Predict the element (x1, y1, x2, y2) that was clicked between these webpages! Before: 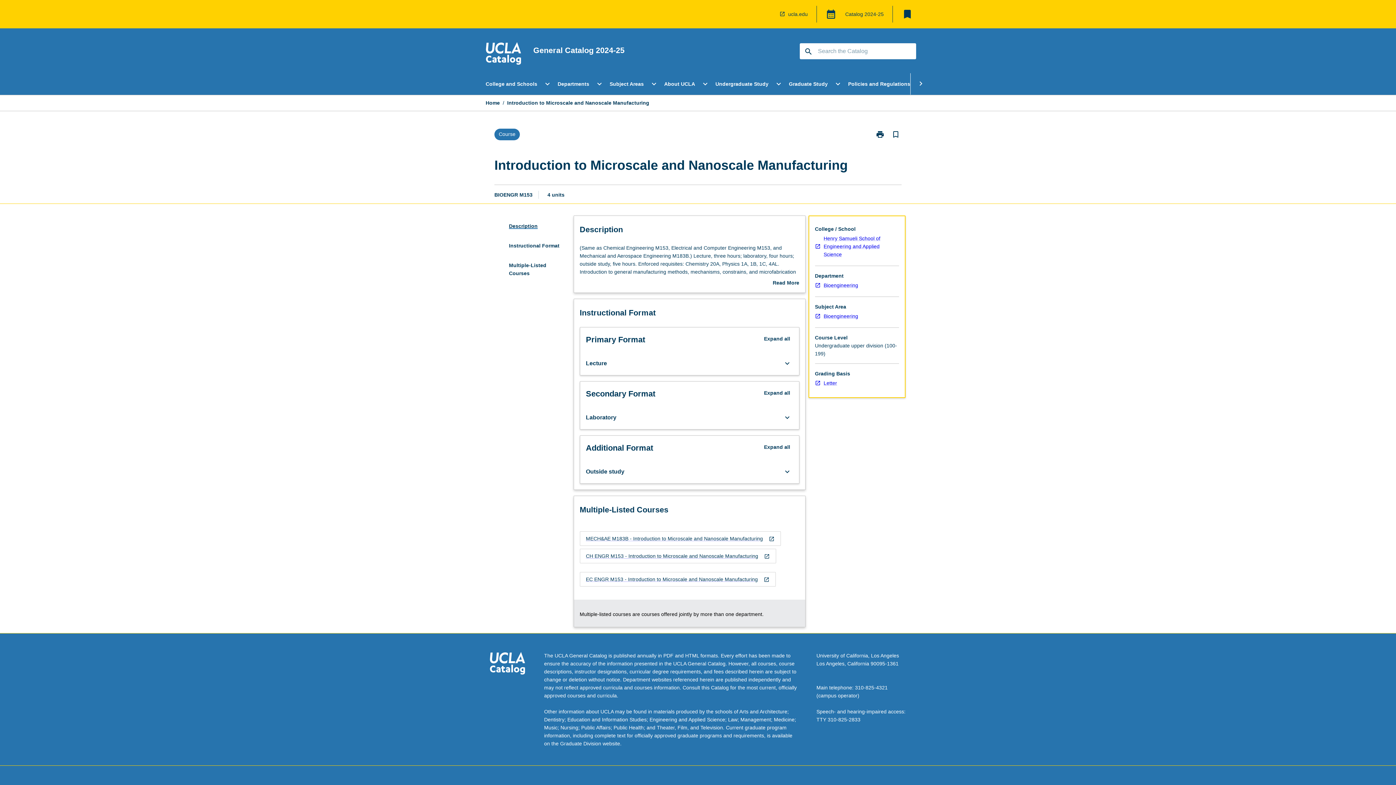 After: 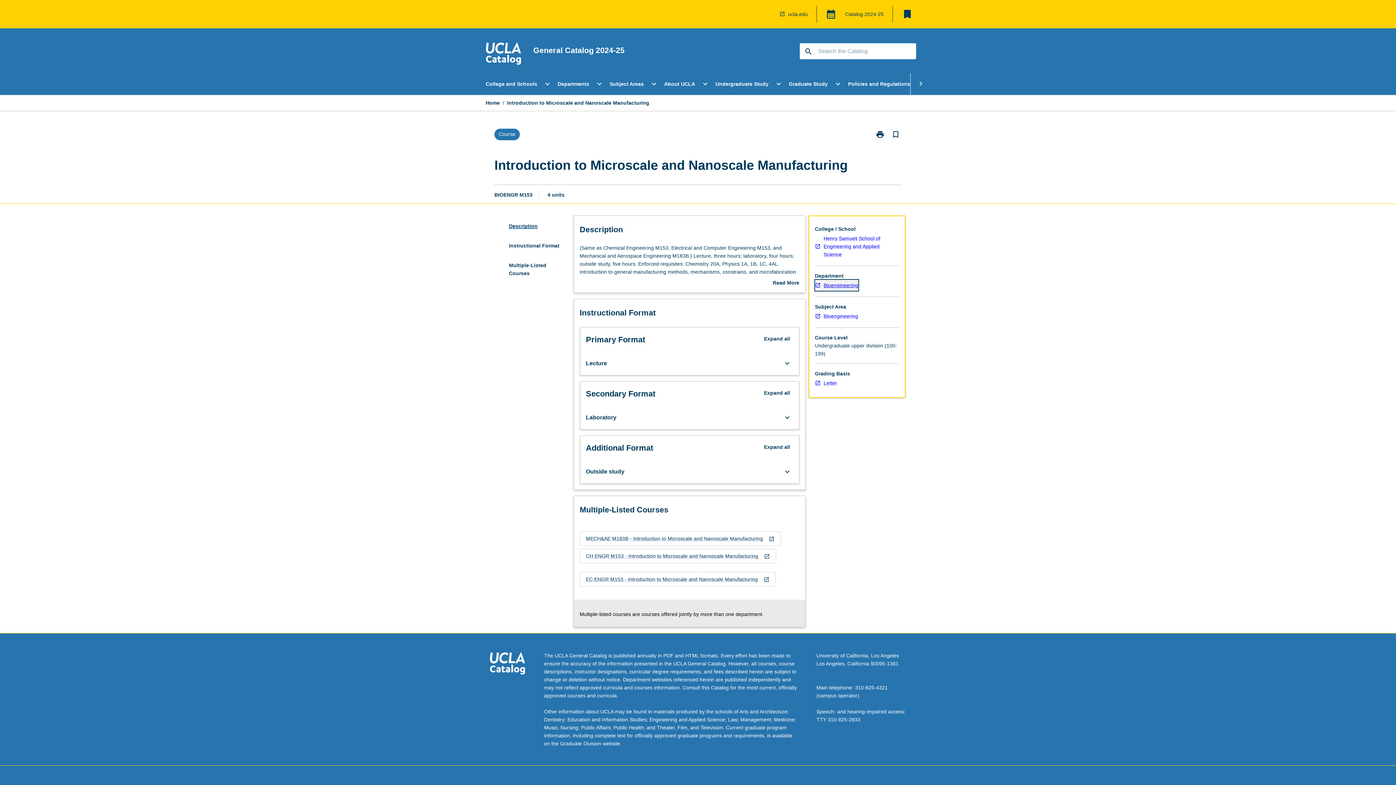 Action: bbox: (815, 279, 858, 290) label: Bioengineering